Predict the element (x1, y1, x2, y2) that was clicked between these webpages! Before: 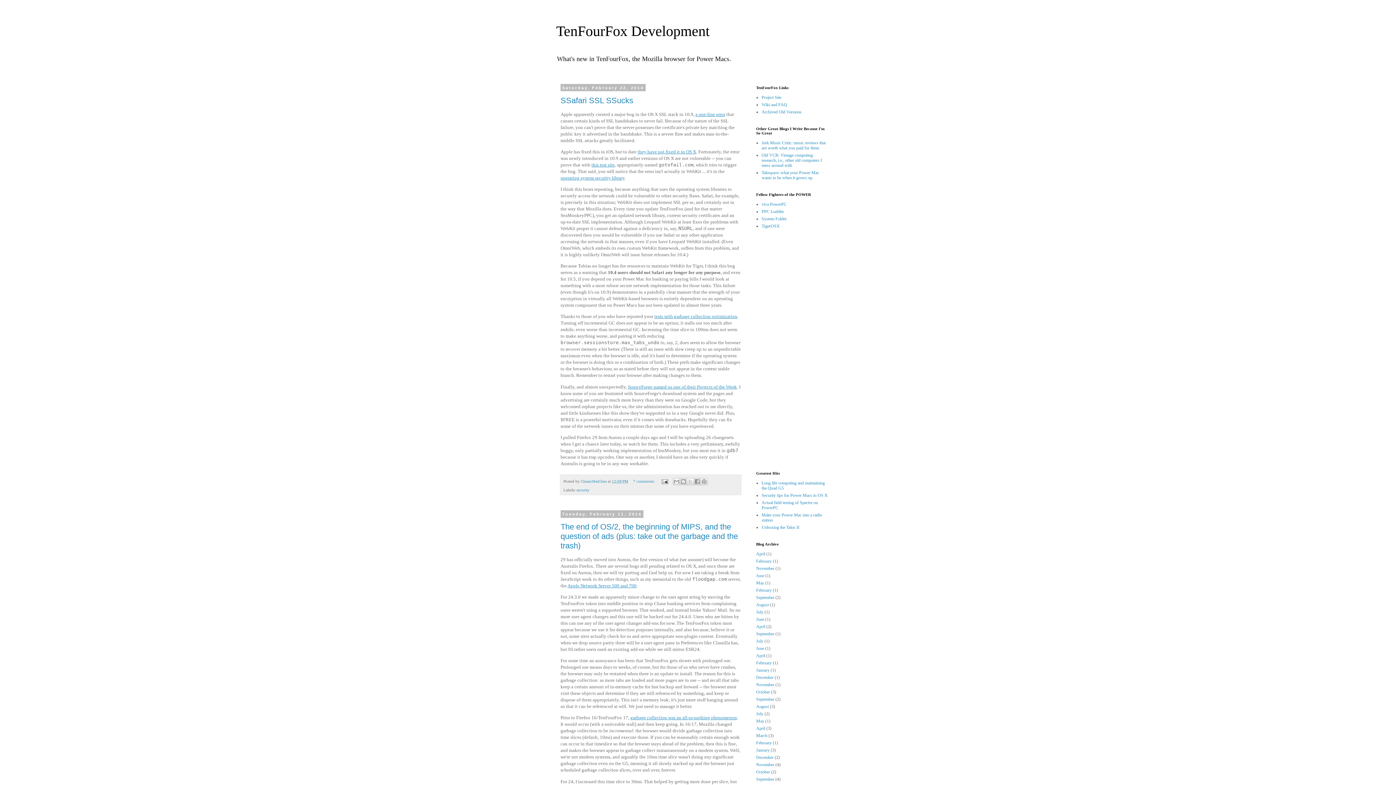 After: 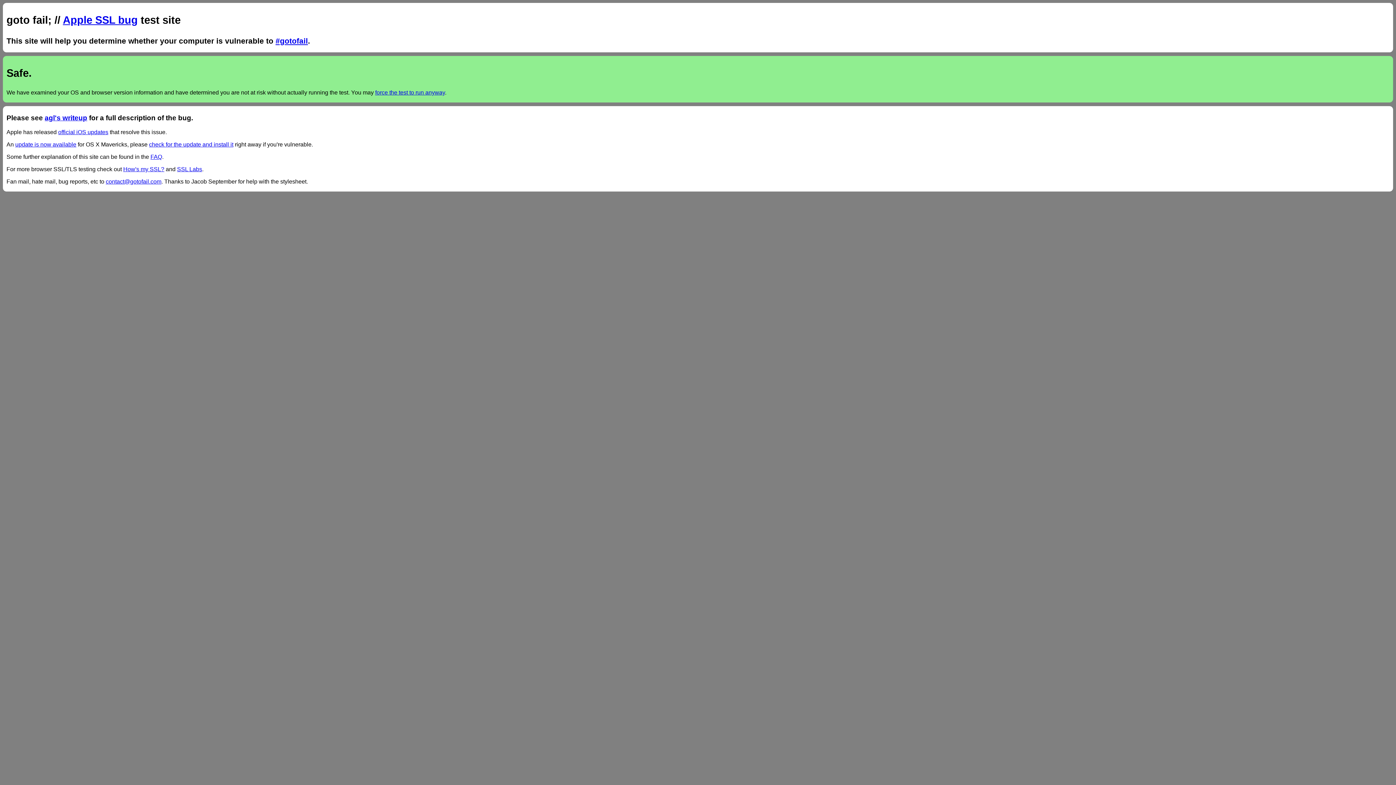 Action: bbox: (591, 162, 614, 167) label: this test site